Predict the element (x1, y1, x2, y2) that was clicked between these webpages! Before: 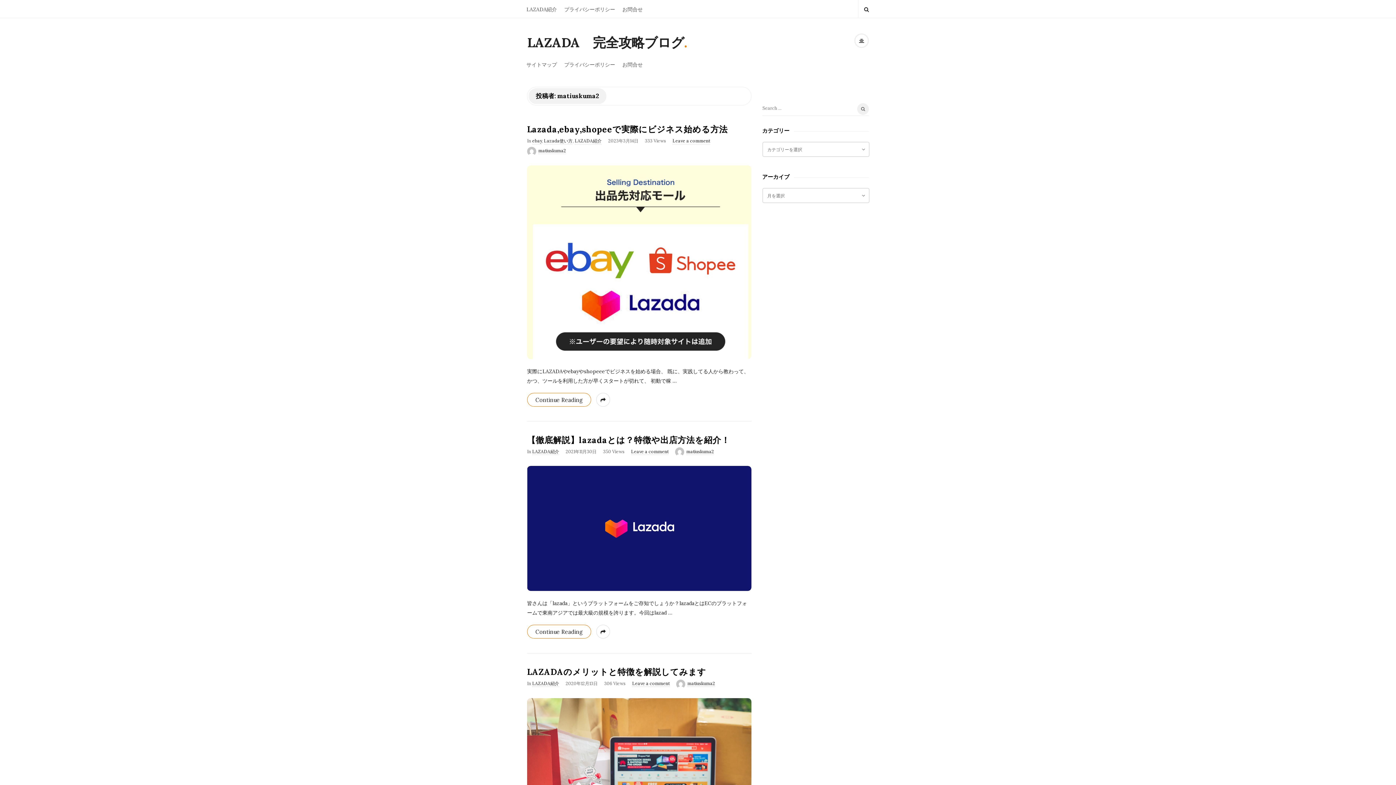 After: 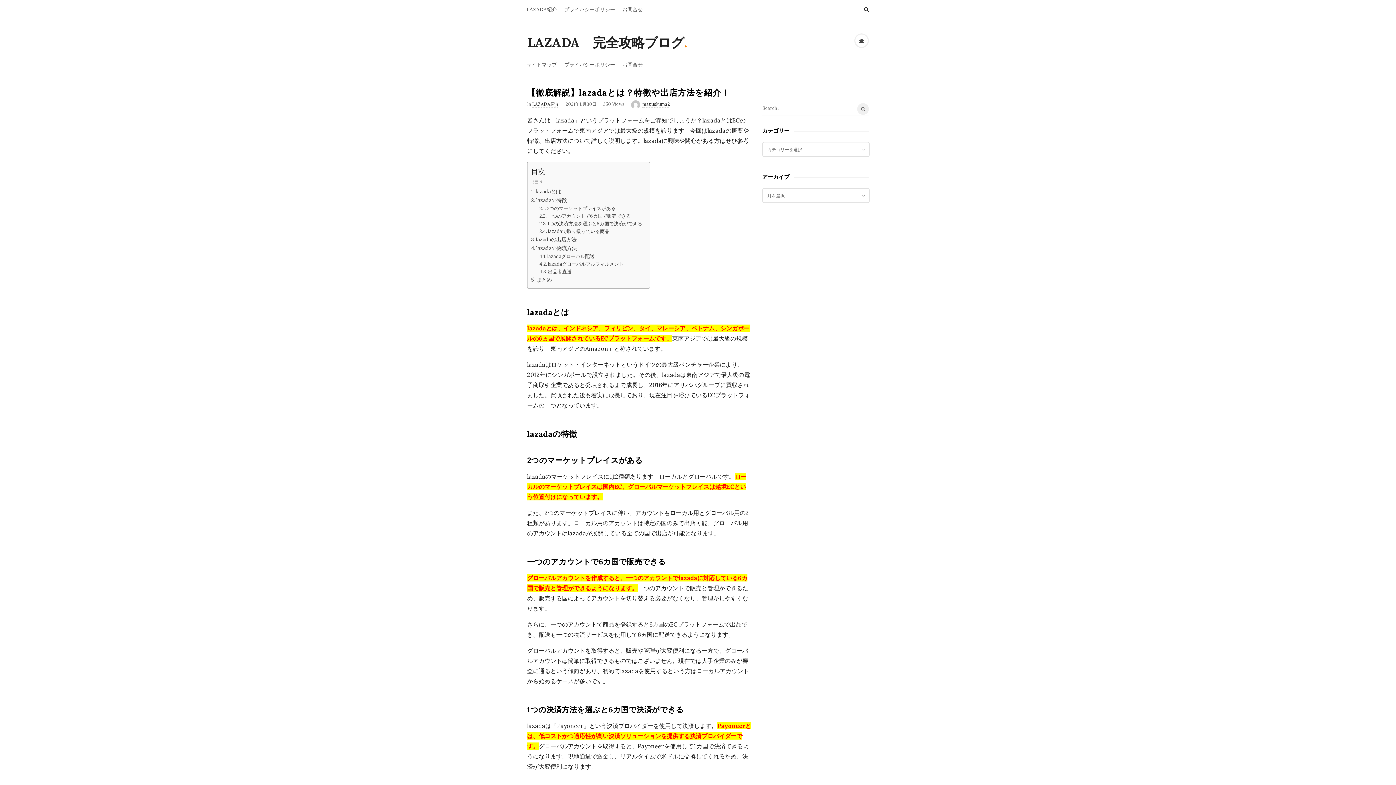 Action: bbox: (527, 466, 751, 591)